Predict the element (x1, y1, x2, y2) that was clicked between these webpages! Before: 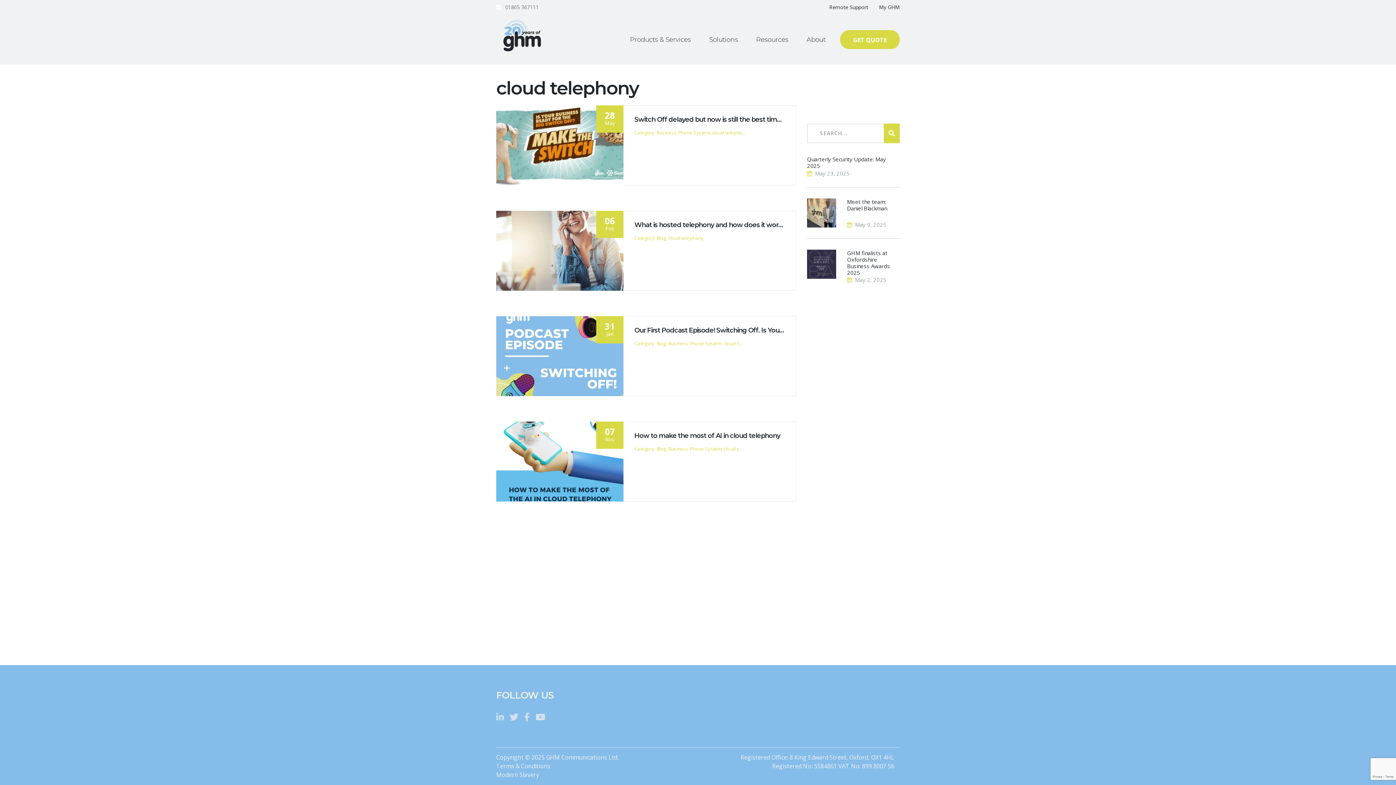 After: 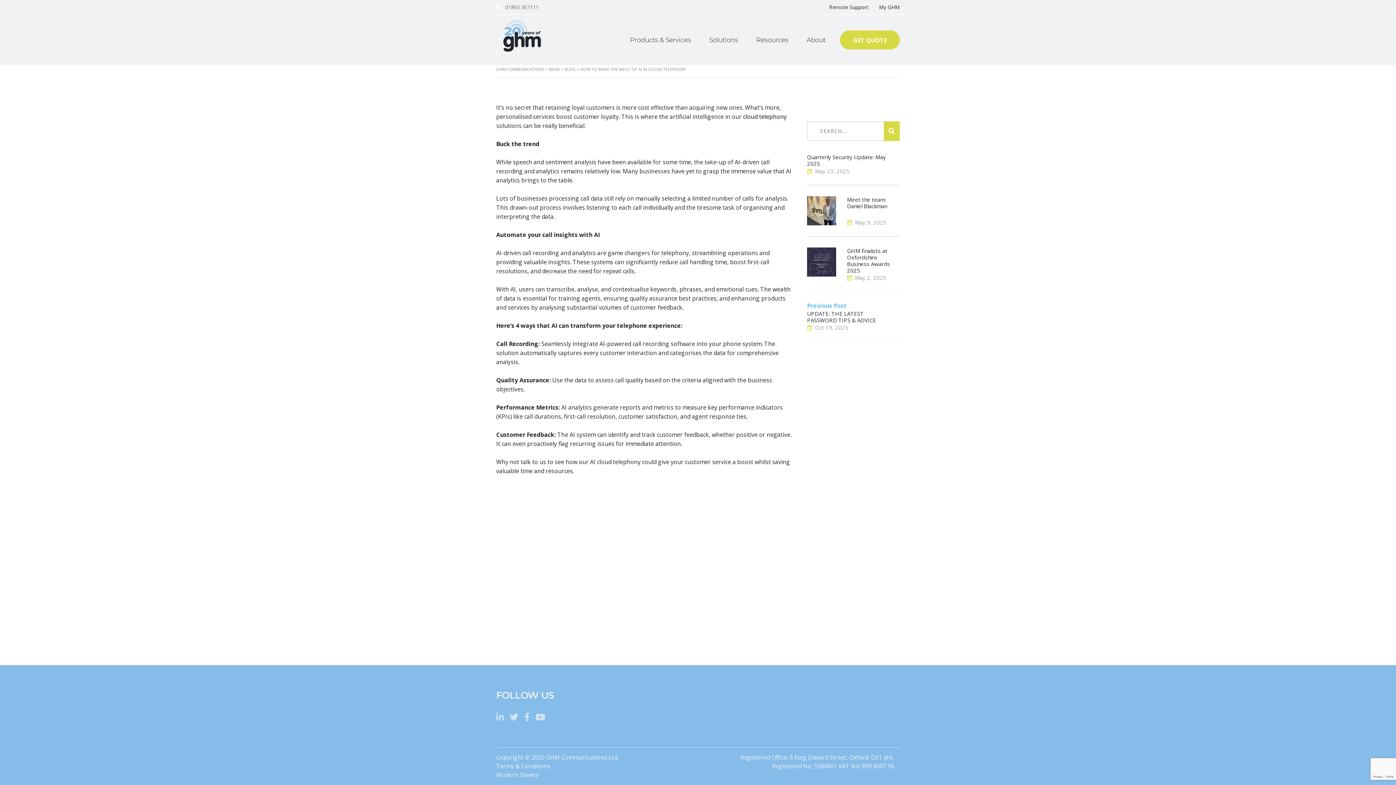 Action: label: How to make the most of AI in cloud telephony bbox: (634, 431, 785, 440)